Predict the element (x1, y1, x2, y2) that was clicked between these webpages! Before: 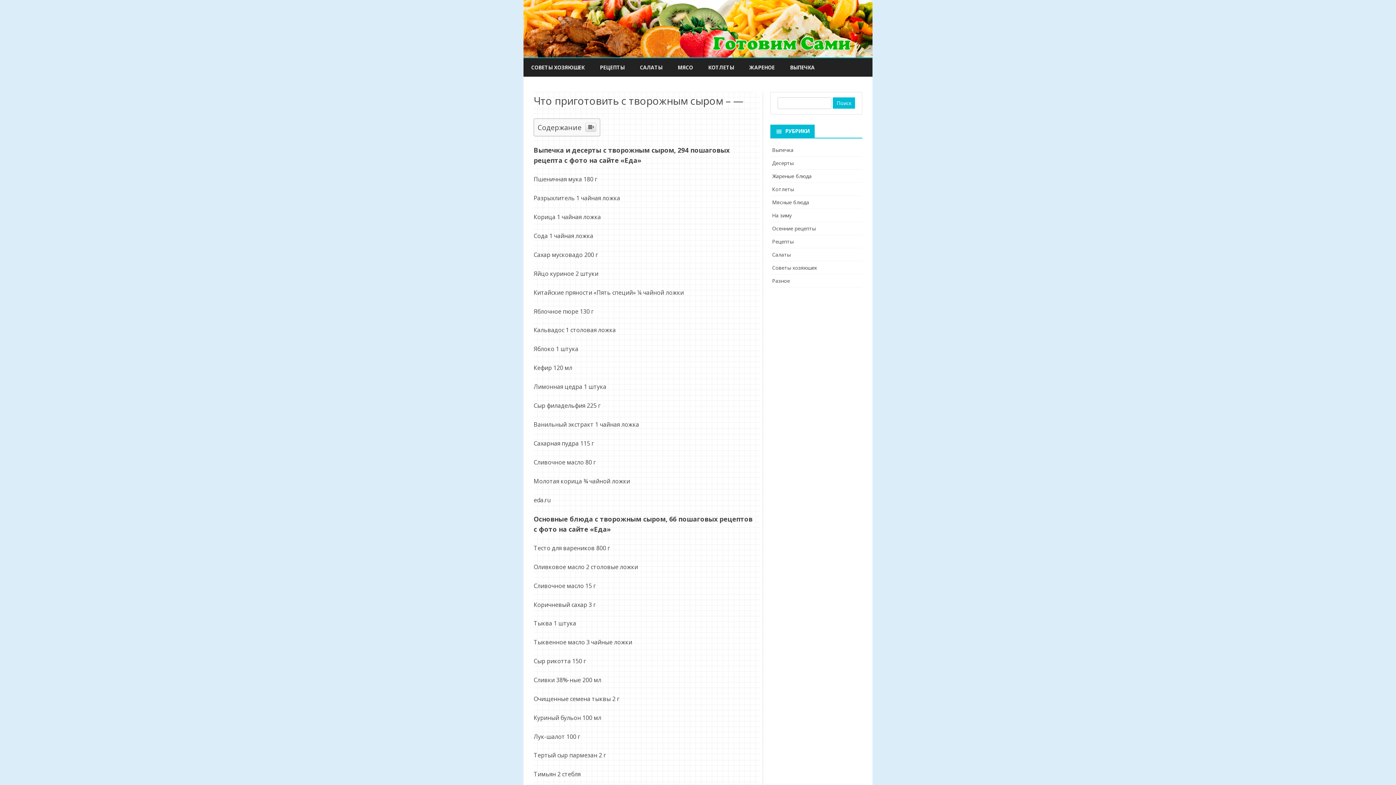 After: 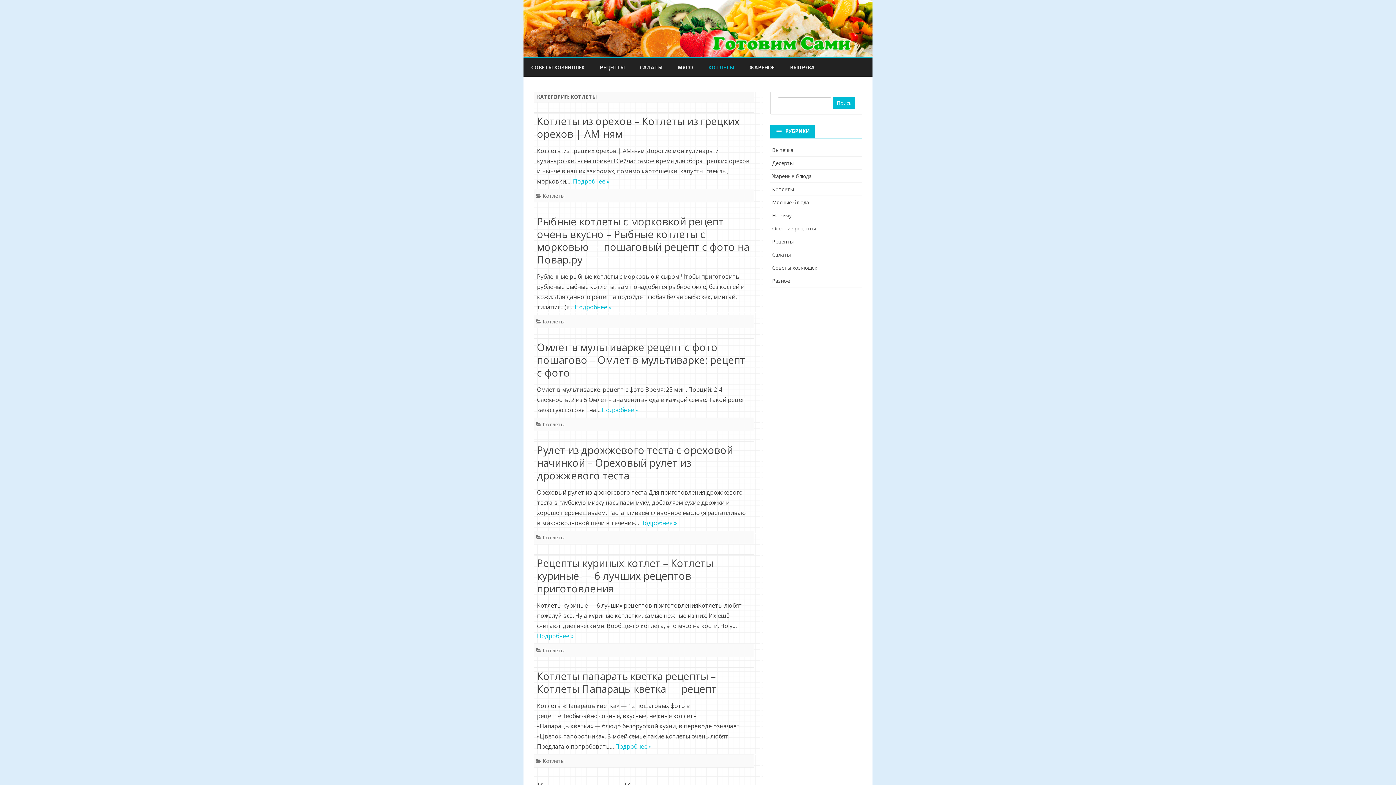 Action: bbox: (772, 288, 794, 295) label: Котлеты